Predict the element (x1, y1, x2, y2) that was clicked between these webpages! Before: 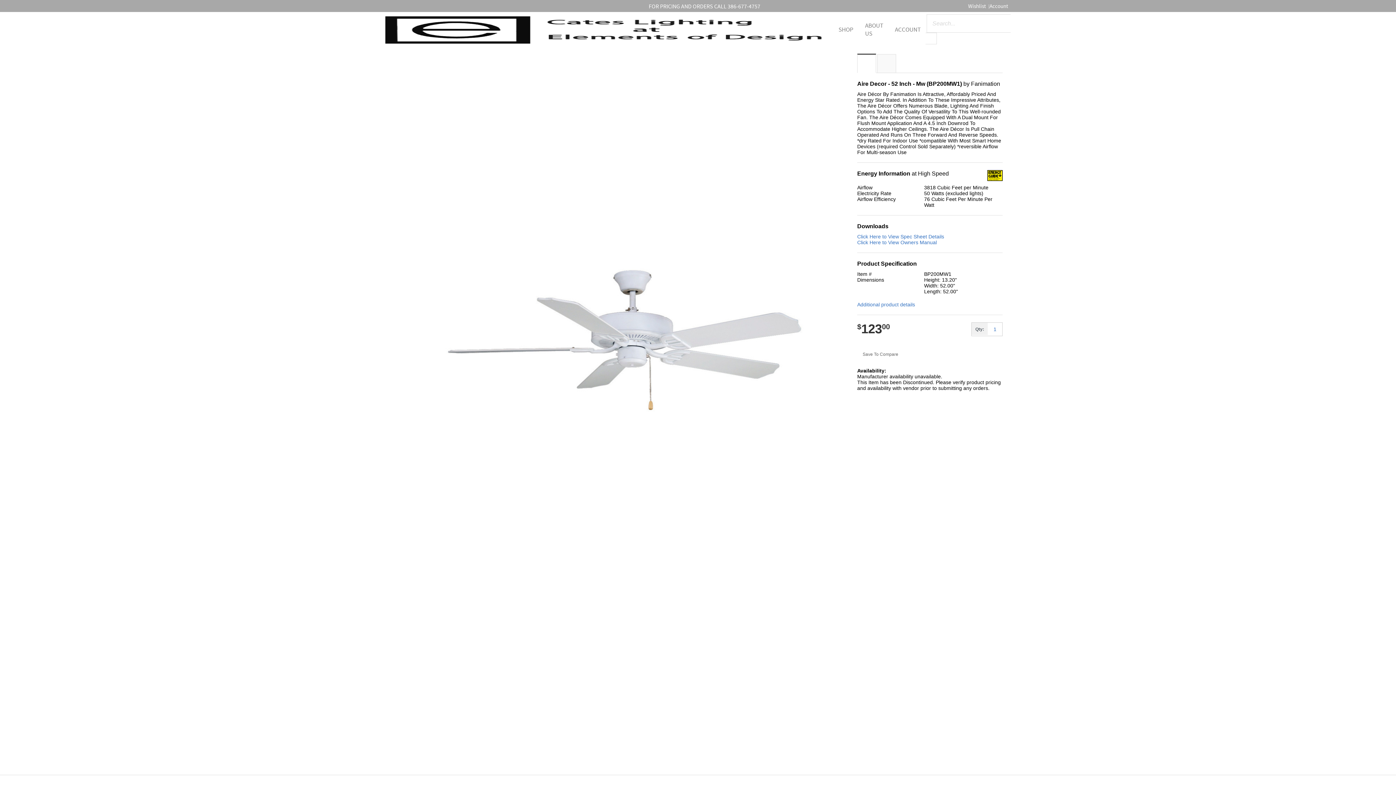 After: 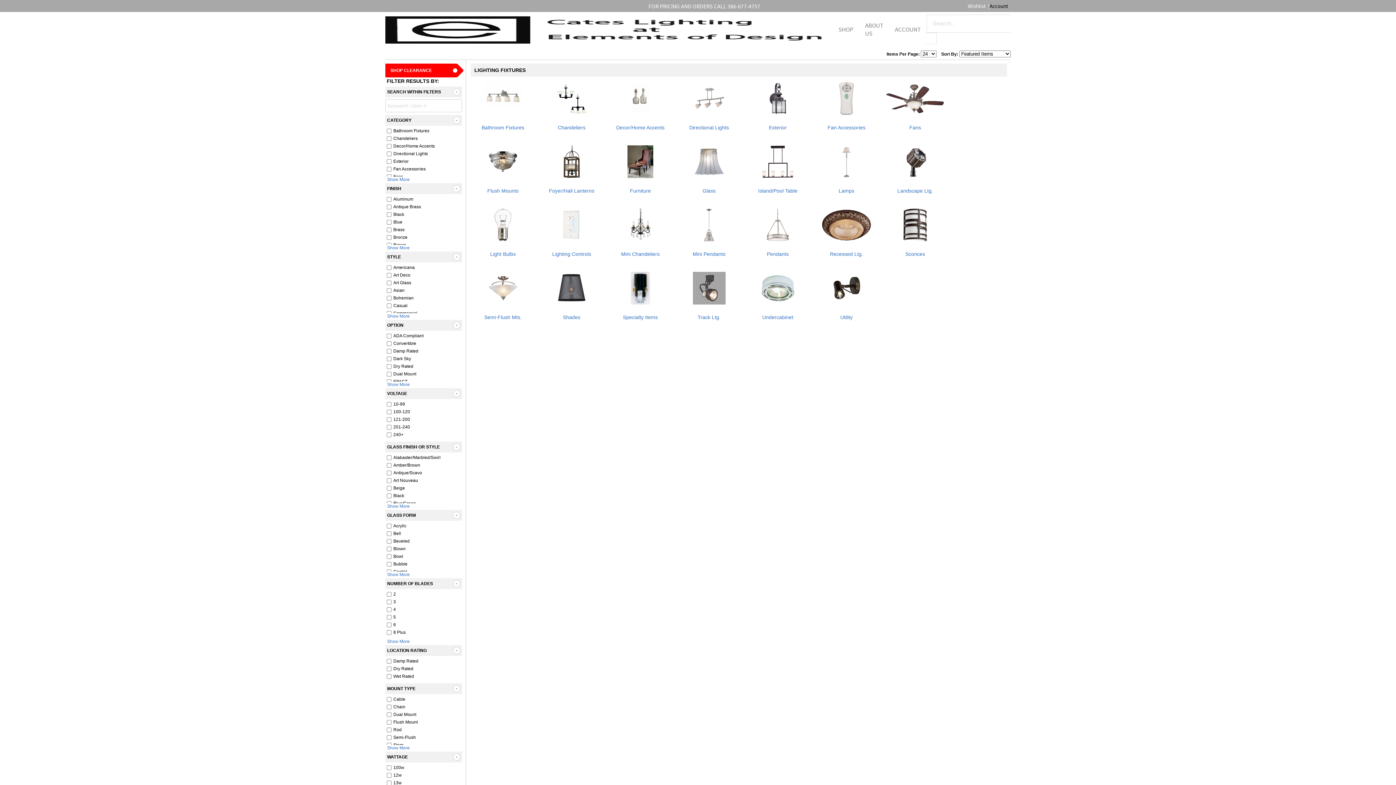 Action: label: SHOP bbox: (838, 25, 853, 33)